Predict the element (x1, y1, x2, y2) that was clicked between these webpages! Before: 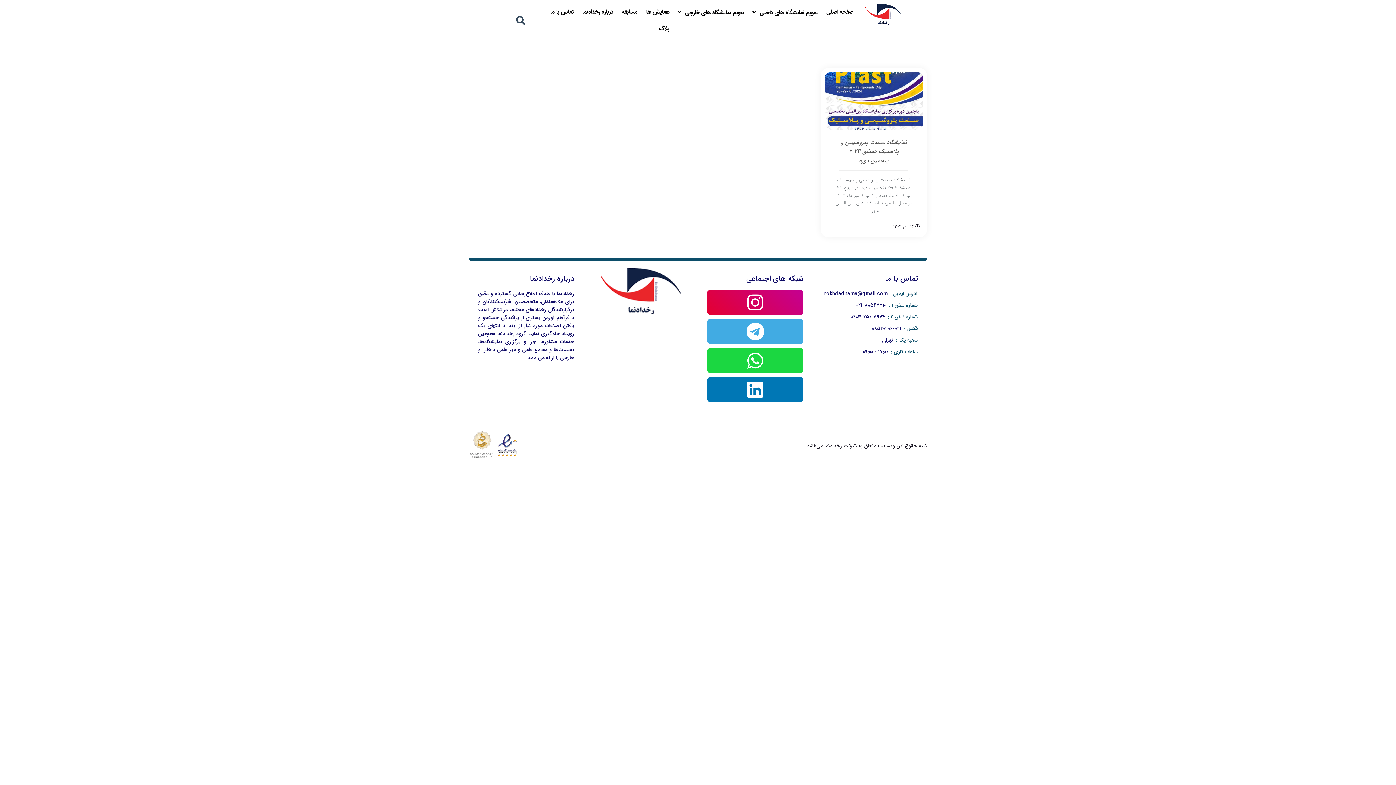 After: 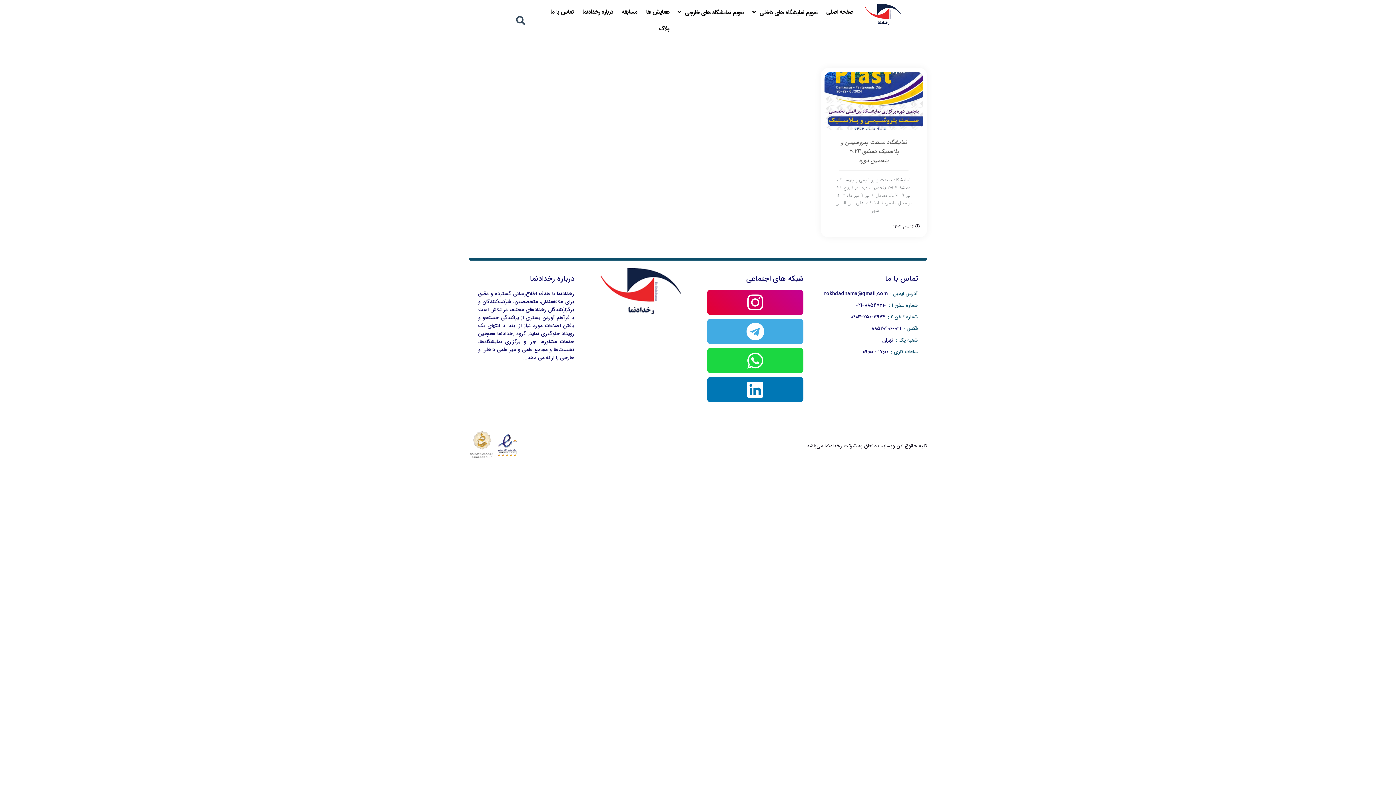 Action: bbox: (469, 428, 494, 464)